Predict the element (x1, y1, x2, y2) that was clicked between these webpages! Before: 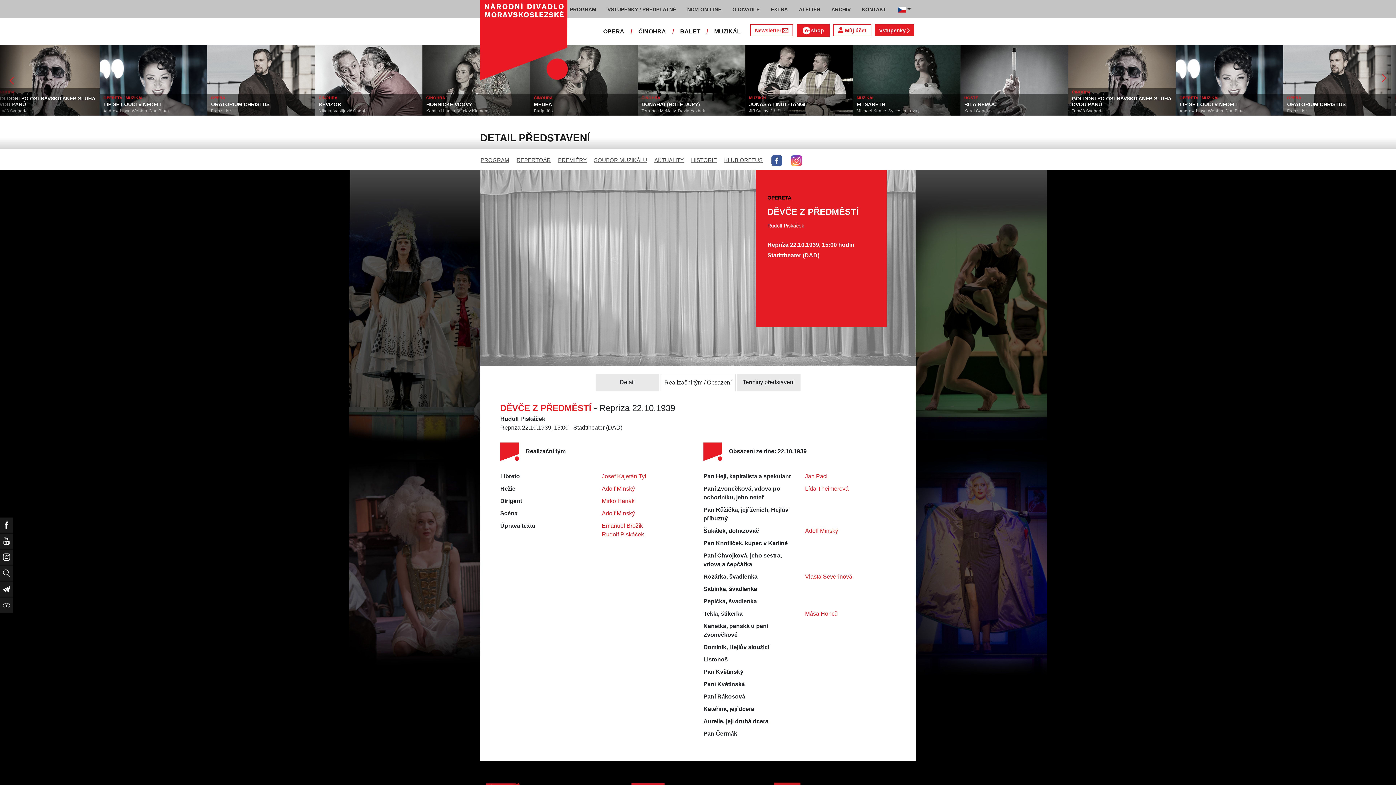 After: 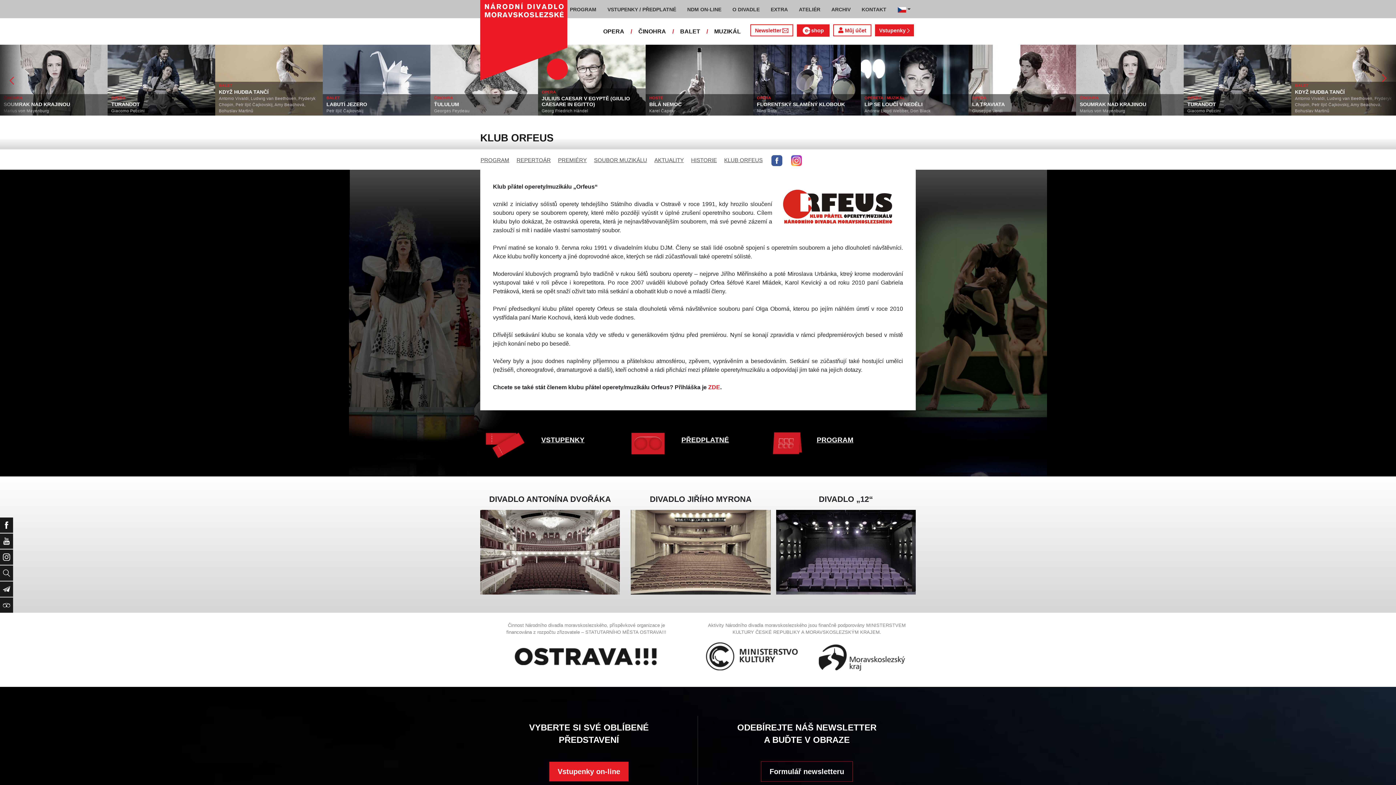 Action: label: KLUB ORFEUS bbox: (724, 157, 762, 163)